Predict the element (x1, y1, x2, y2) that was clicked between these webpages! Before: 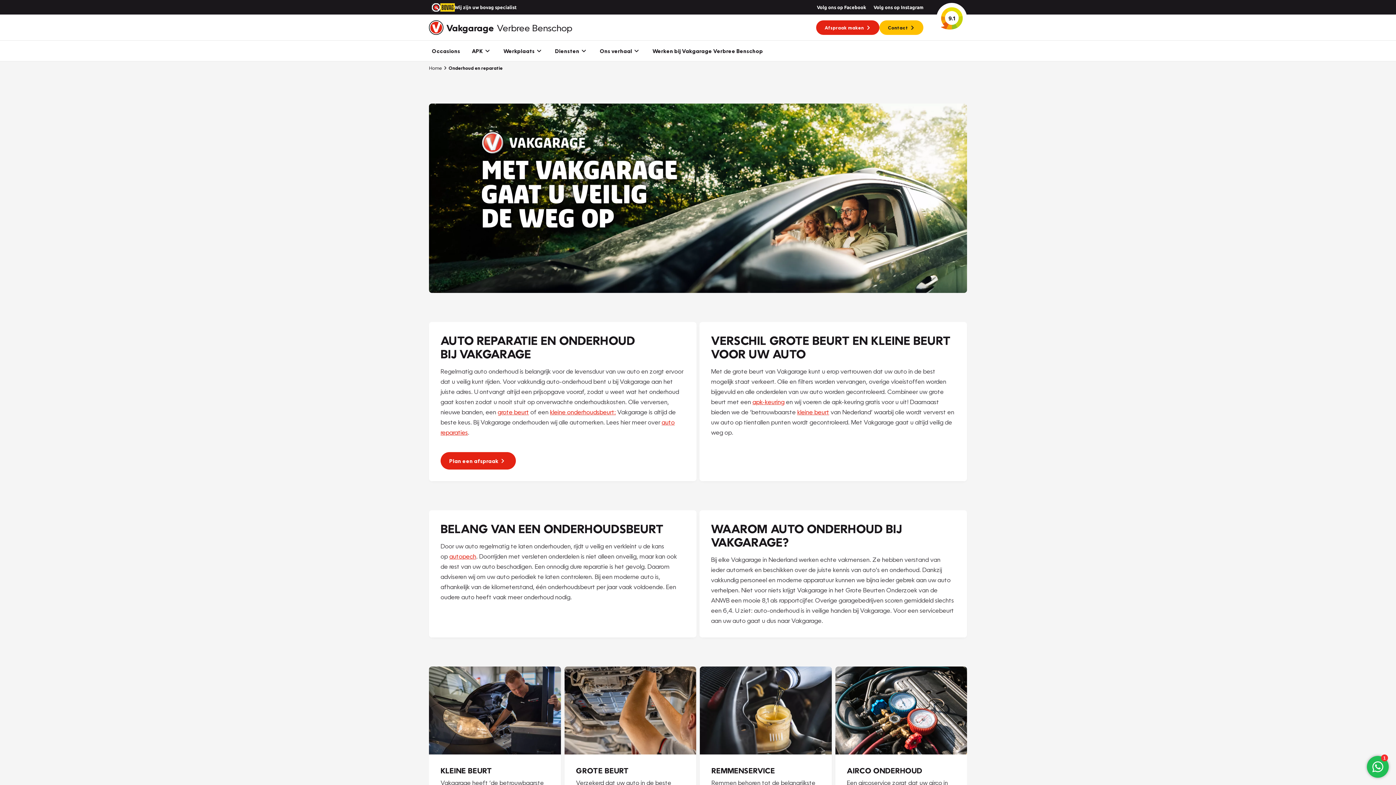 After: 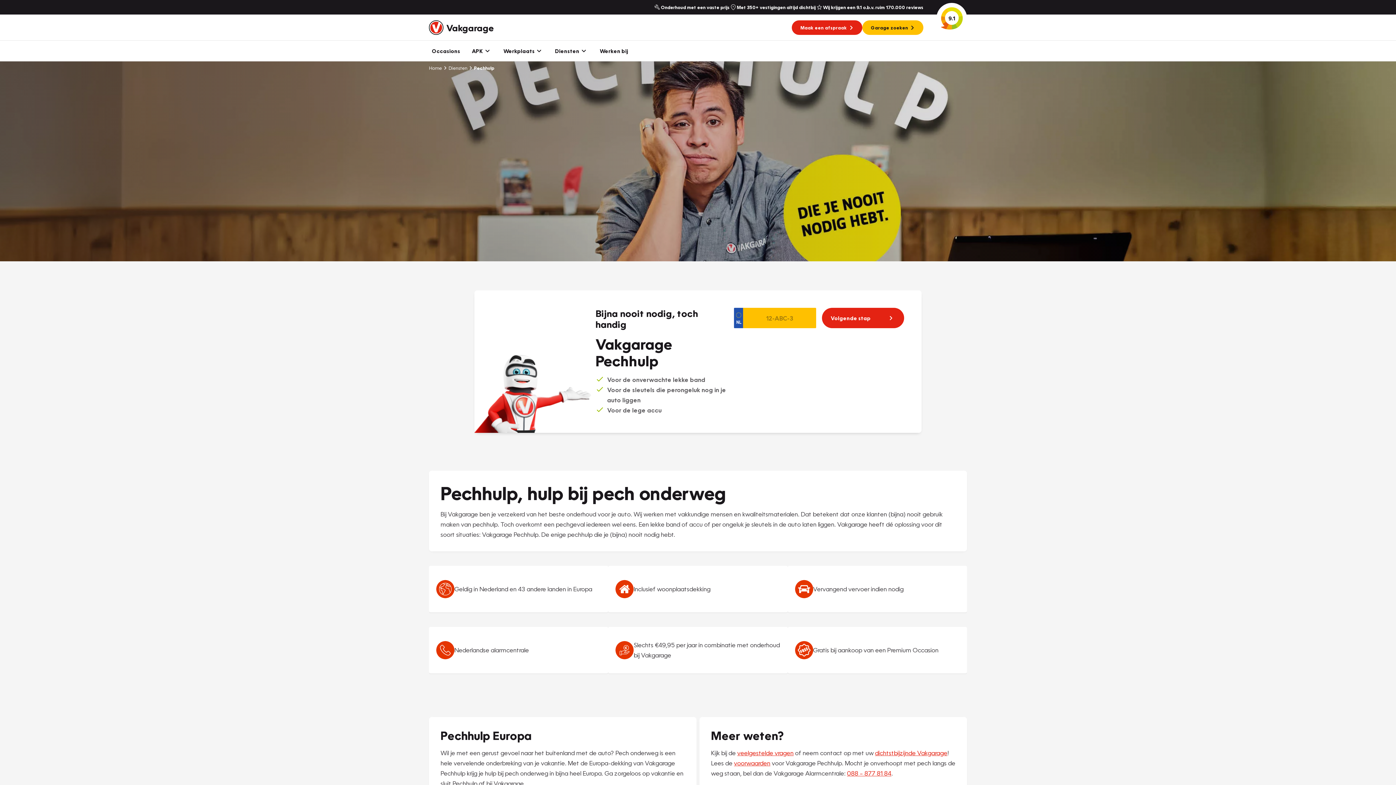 Action: label: autopech bbox: (449, 552, 476, 560)